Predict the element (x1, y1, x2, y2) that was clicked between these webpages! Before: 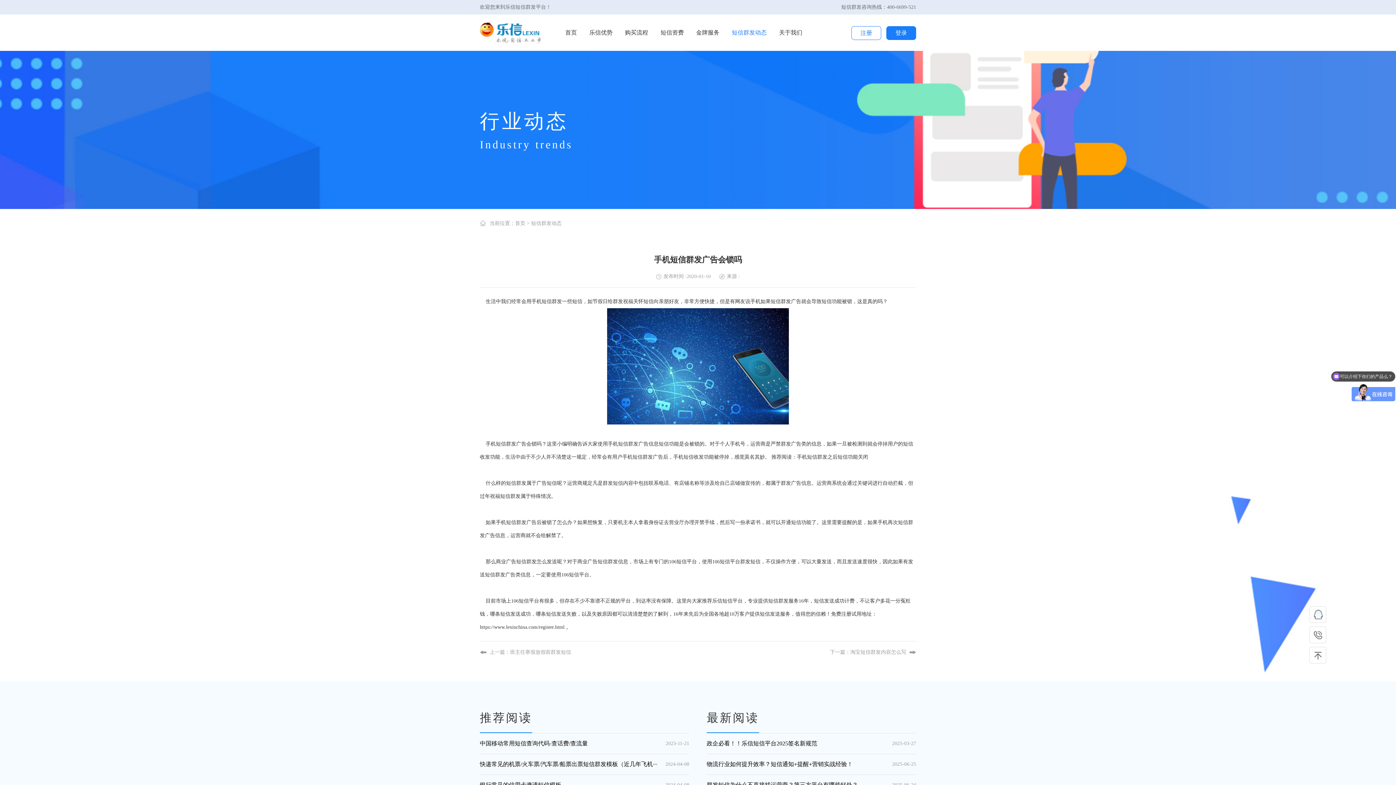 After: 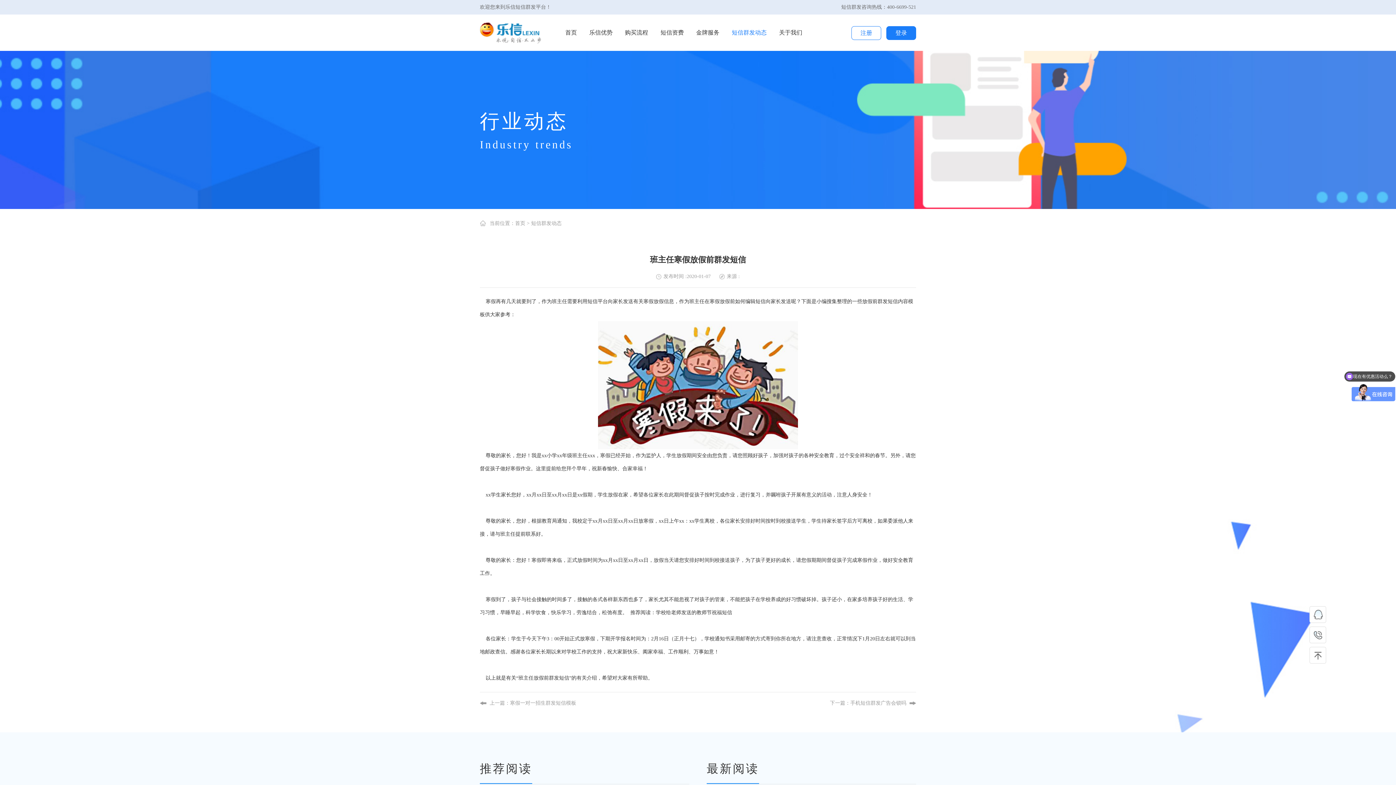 Action: label: 班主任寒假放假前群发短信 bbox: (510, 649, 571, 655)